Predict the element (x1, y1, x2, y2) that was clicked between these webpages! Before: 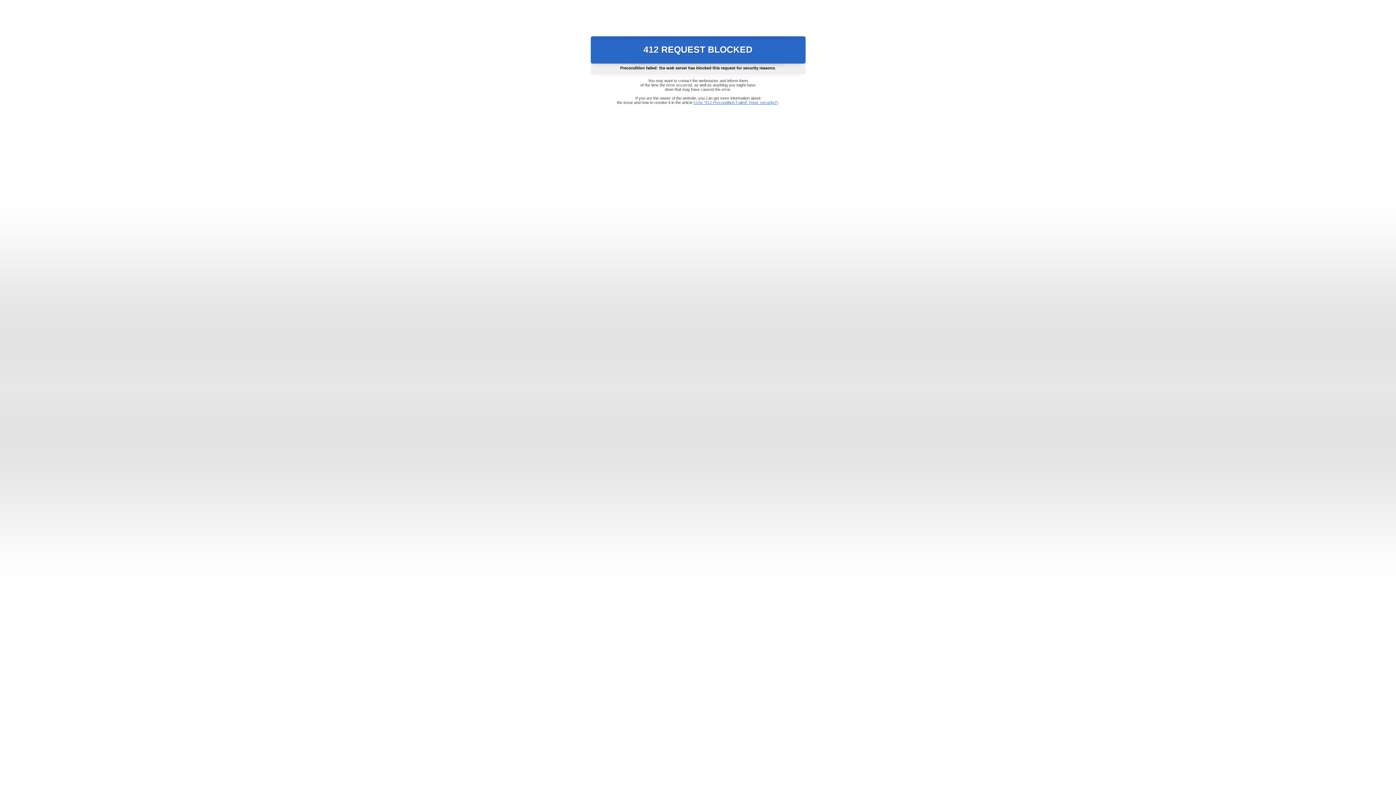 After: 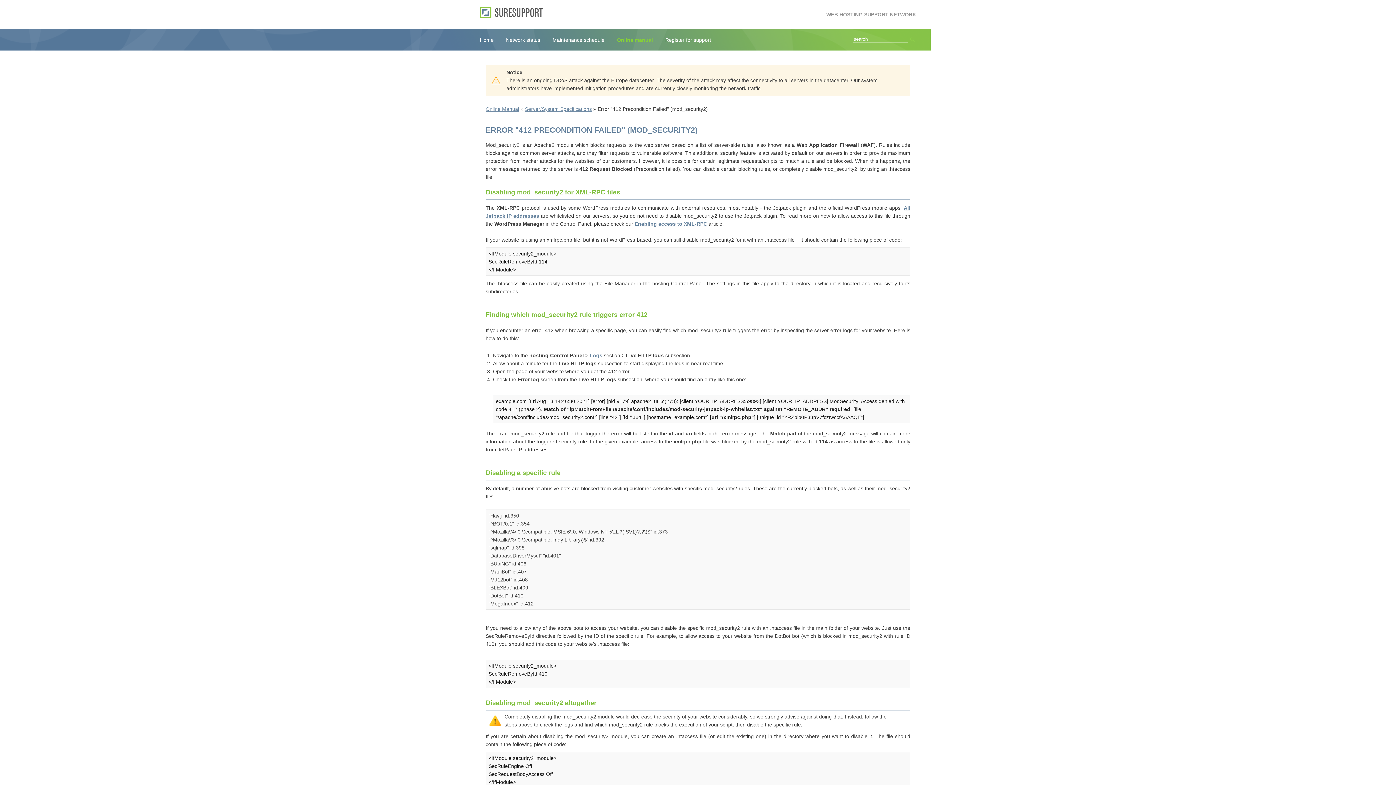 Action: bbox: (693, 100, 778, 104) label: Error "412 Precondition Failed" (mod_security2)